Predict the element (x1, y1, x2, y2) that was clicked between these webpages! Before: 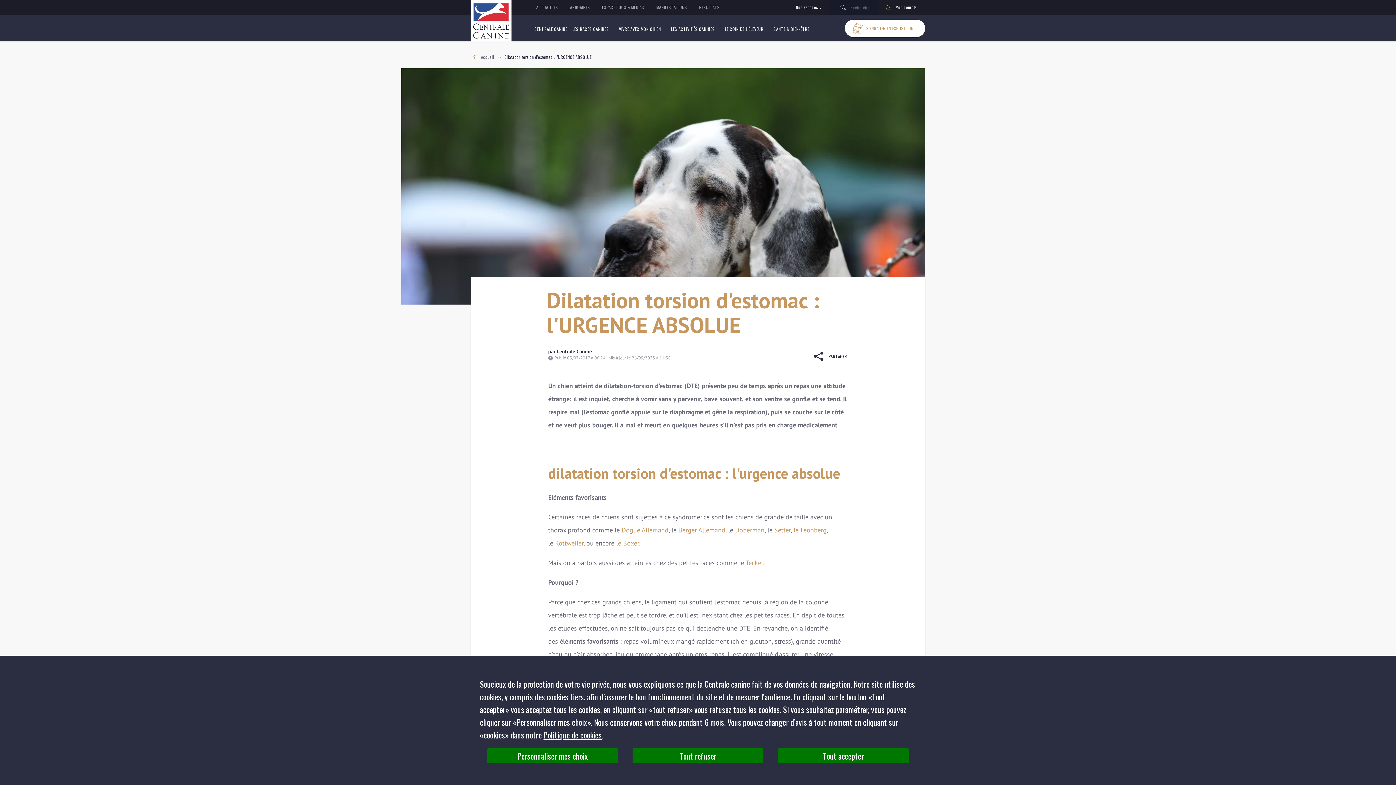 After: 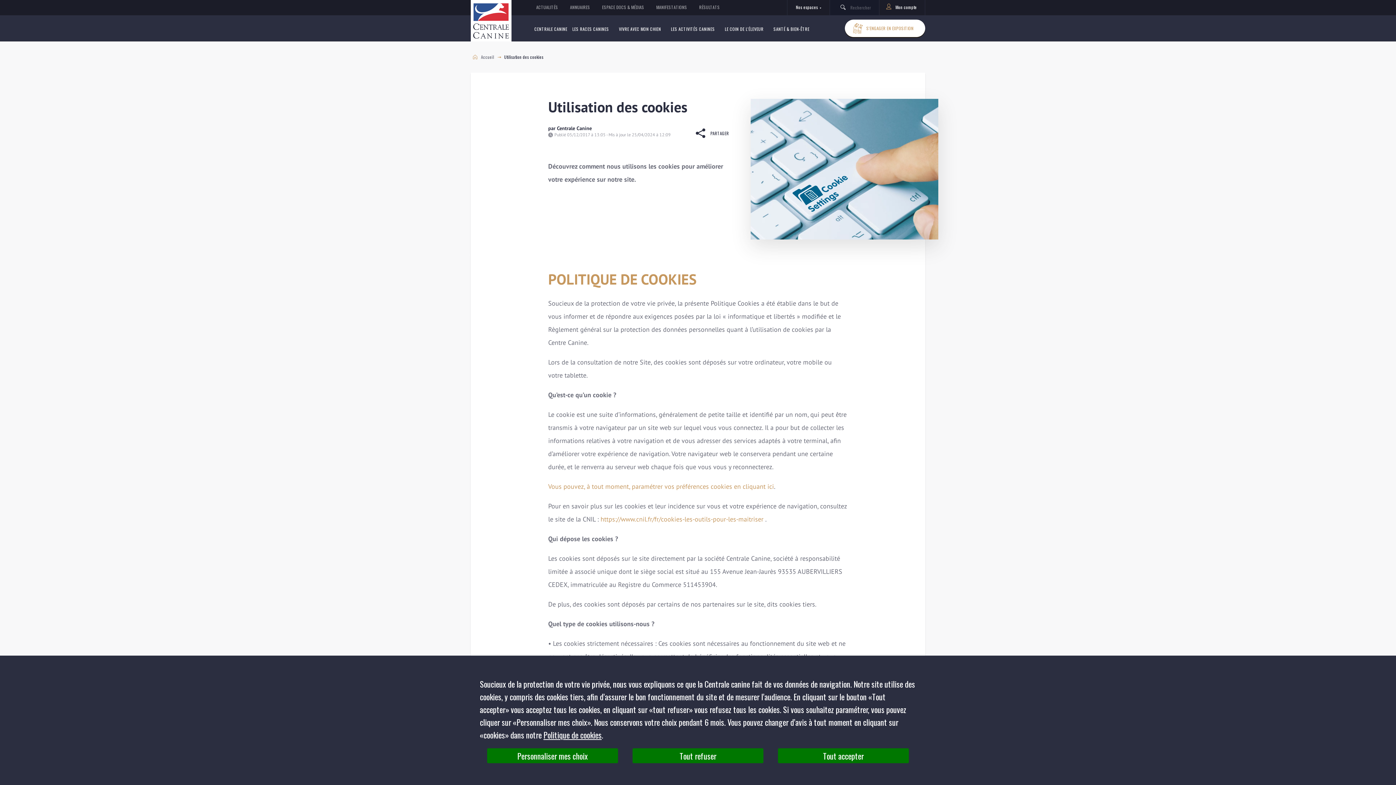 Action: label: Politique de cookies bbox: (543, 729, 601, 741)